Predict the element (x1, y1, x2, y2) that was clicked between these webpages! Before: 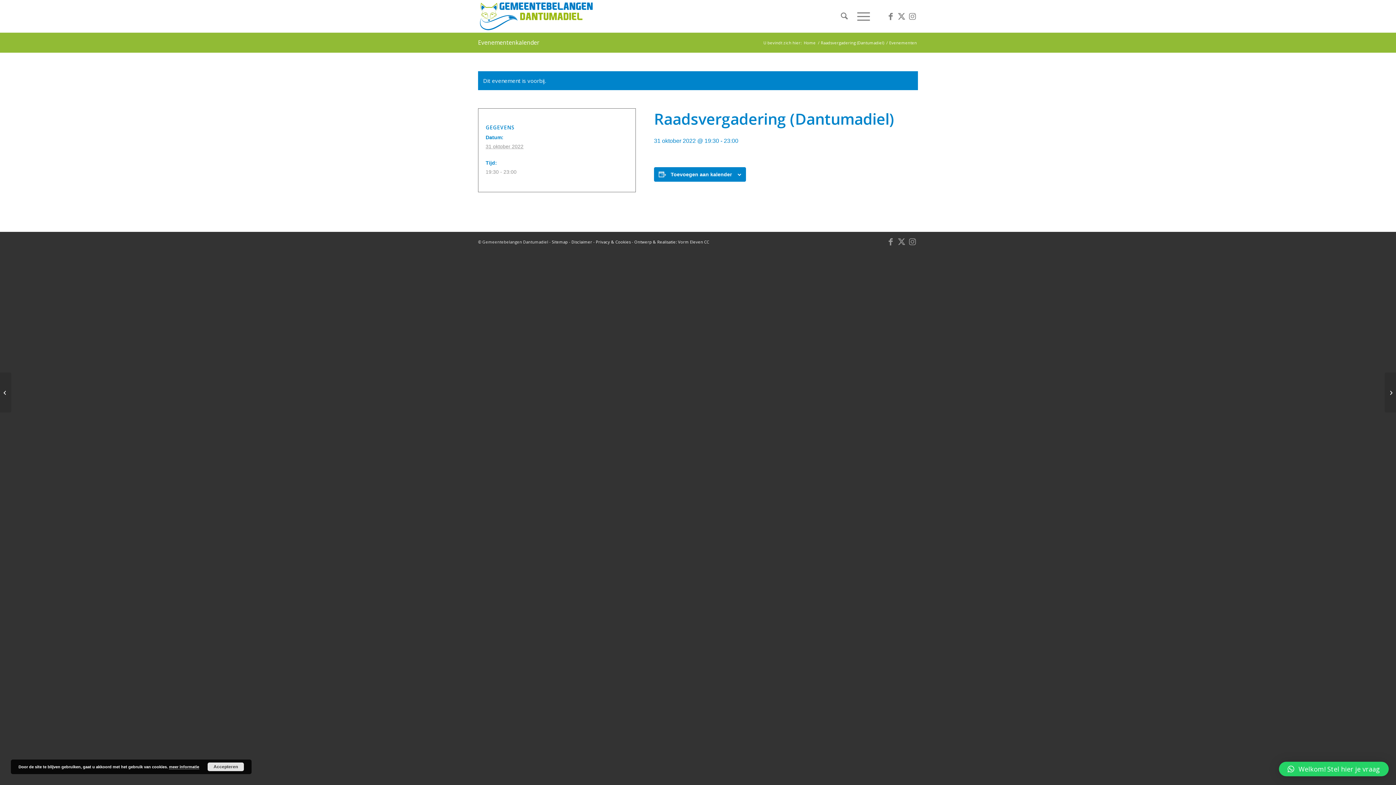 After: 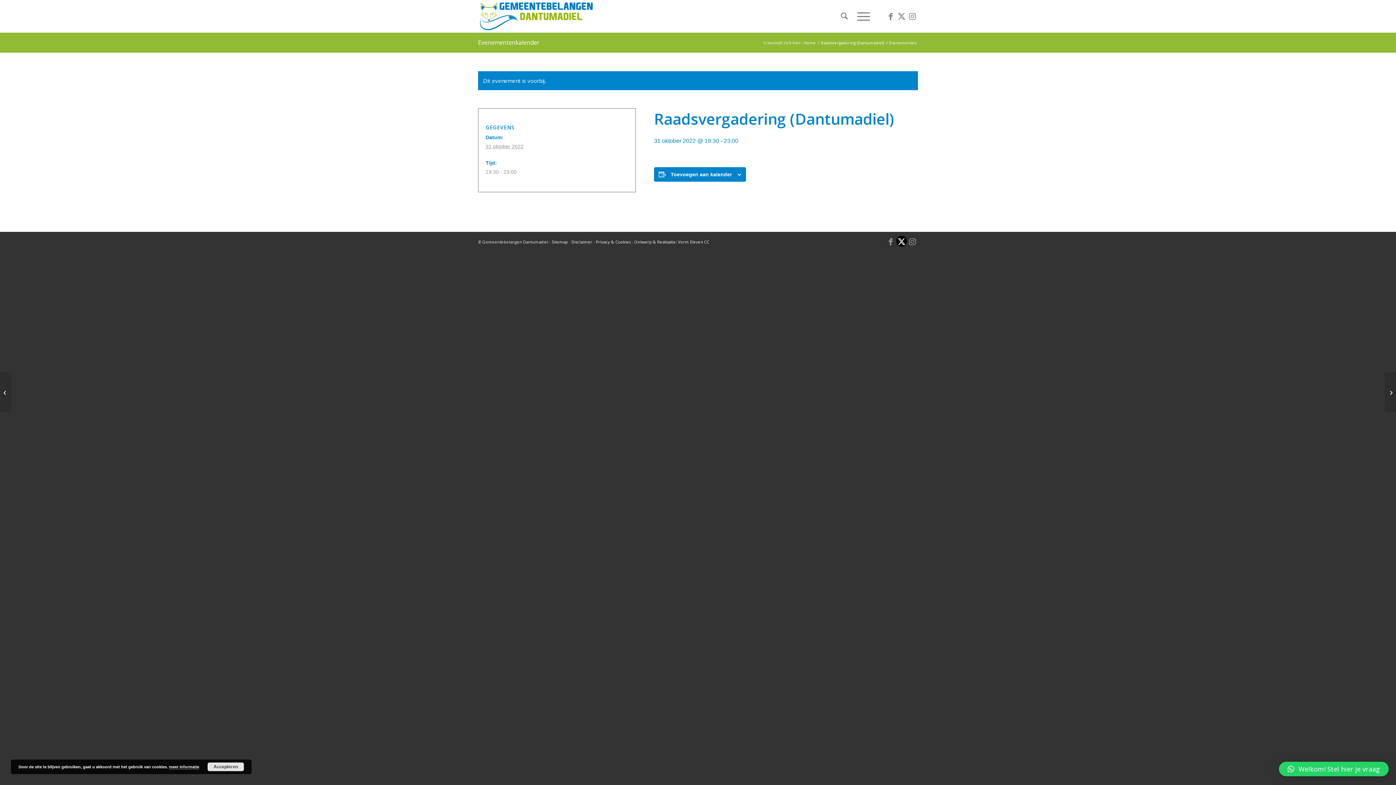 Action: bbox: (896, 236, 907, 246) label: Link naar X